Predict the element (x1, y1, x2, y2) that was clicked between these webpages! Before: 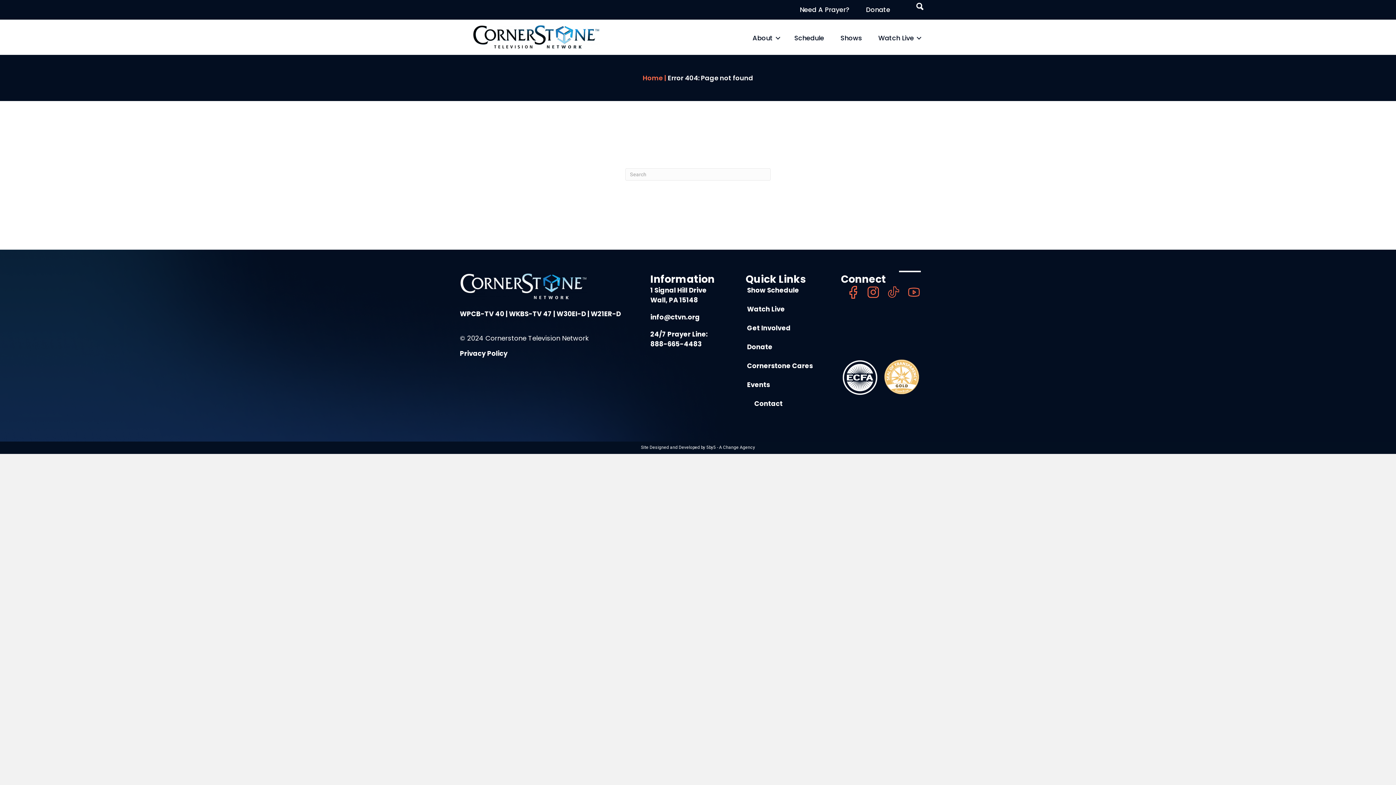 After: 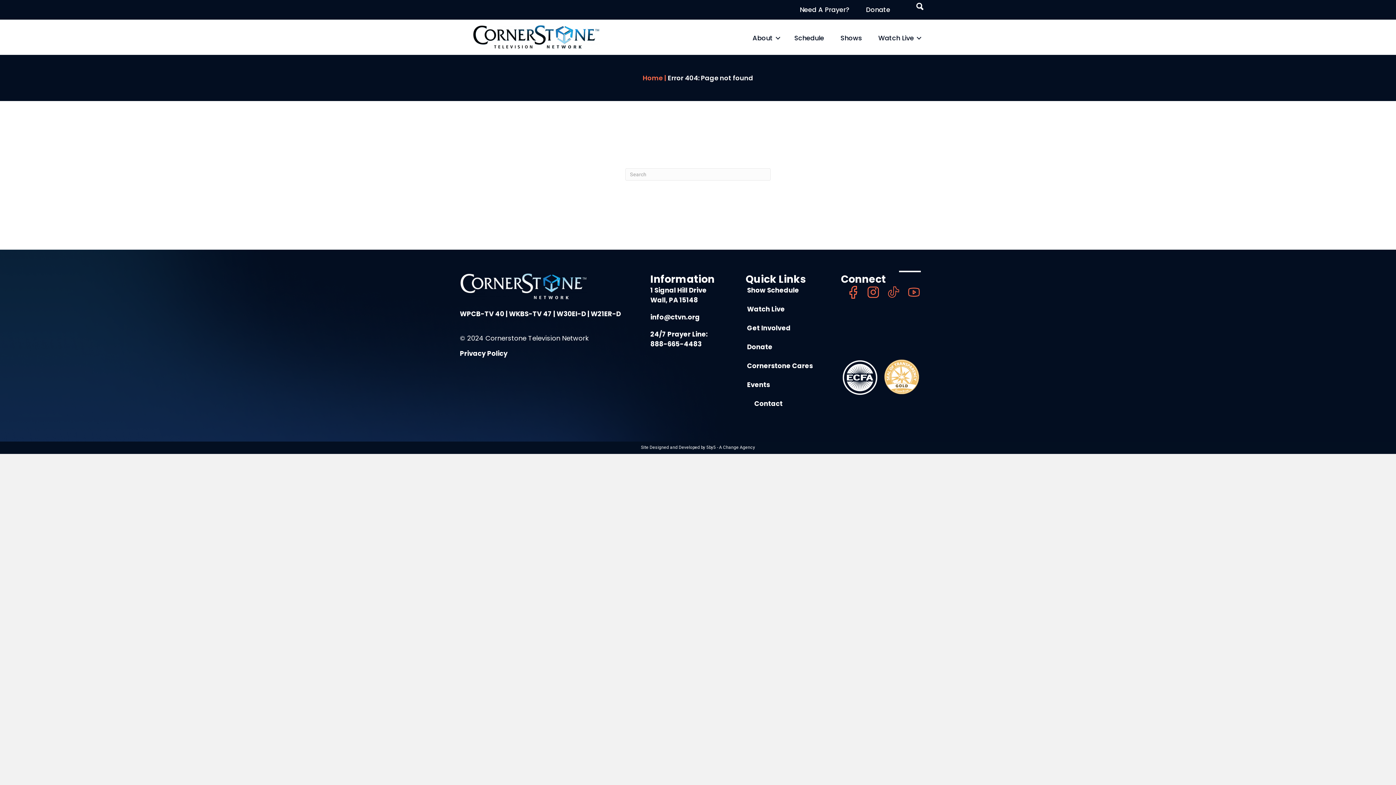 Action: label: | bbox: (664, 73, 666, 82)